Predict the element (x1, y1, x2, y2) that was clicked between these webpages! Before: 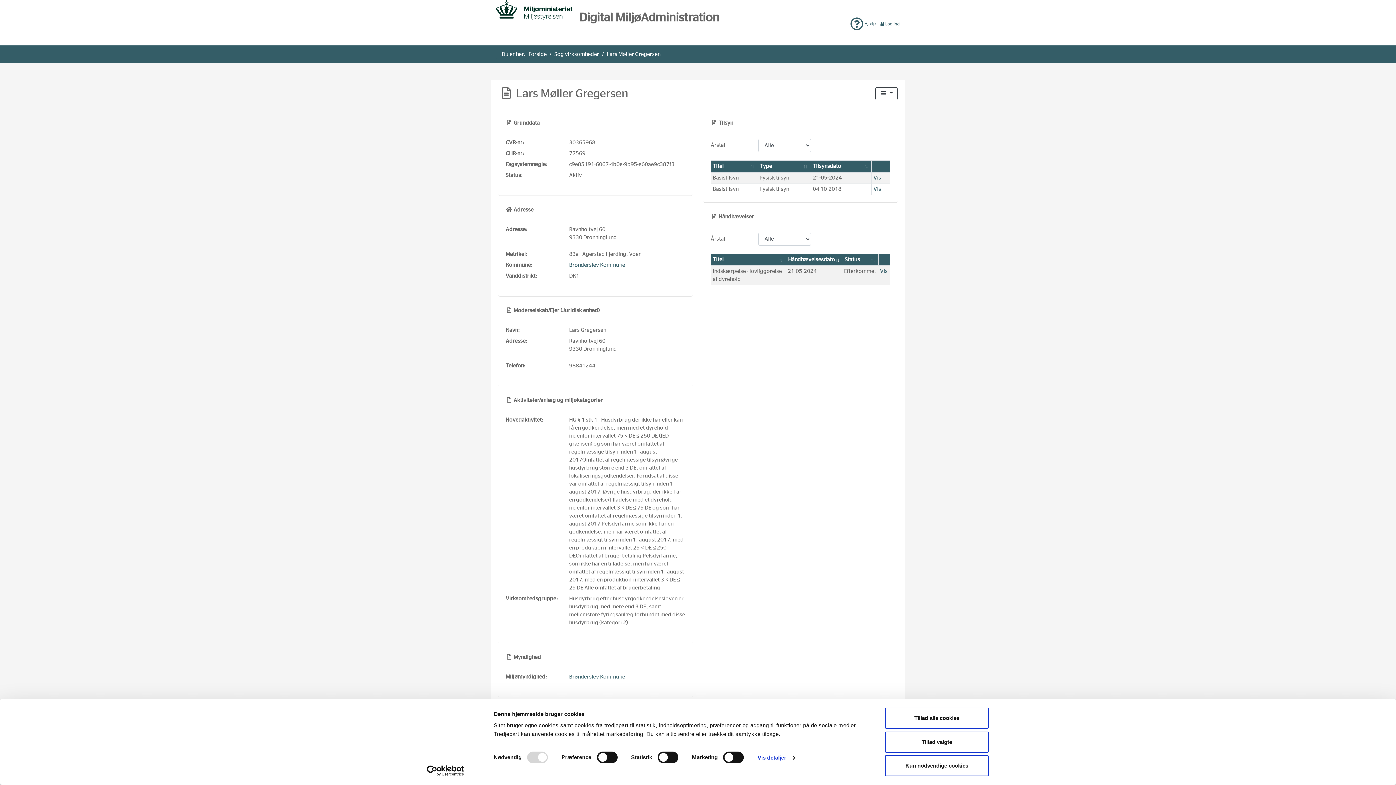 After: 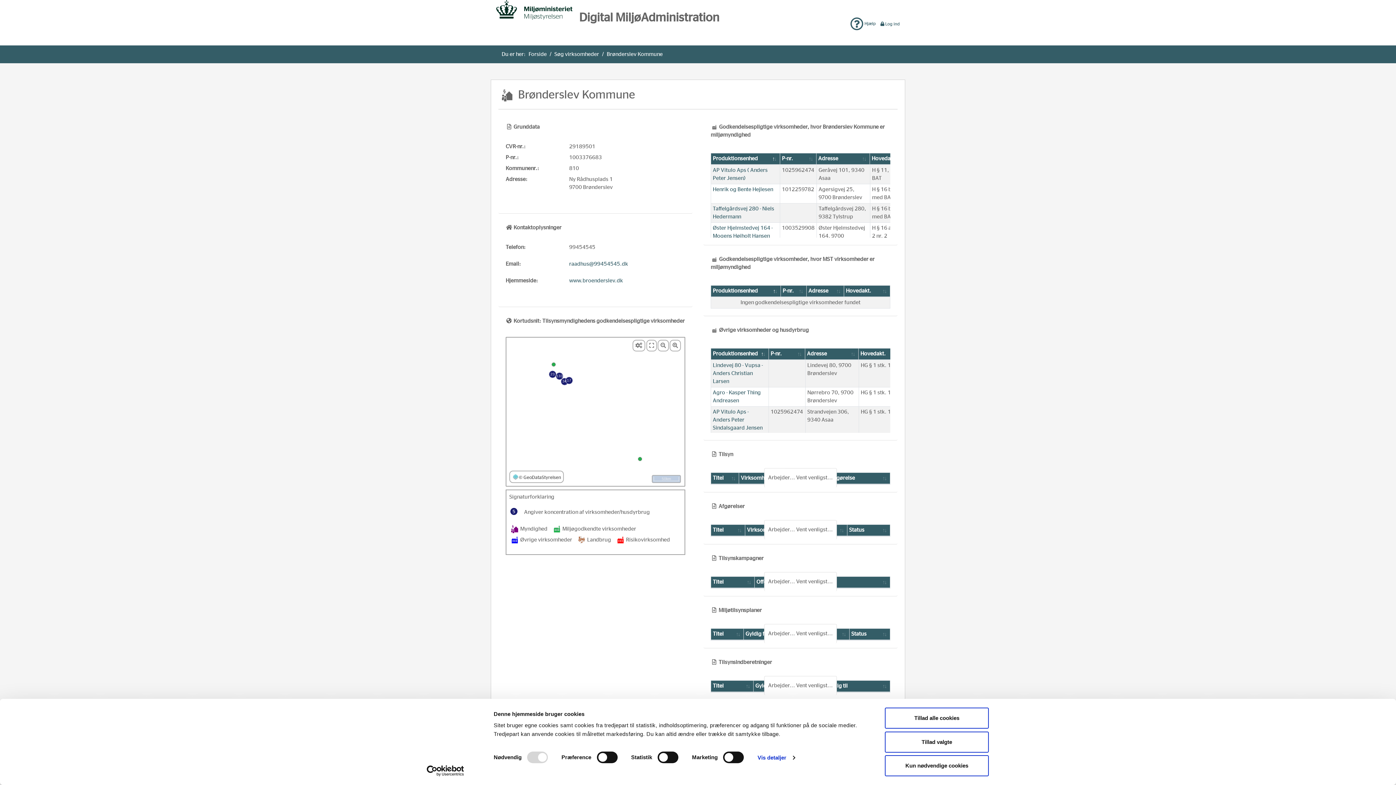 Action: bbox: (569, 674, 625, 680) label: Brønderslev Kommune